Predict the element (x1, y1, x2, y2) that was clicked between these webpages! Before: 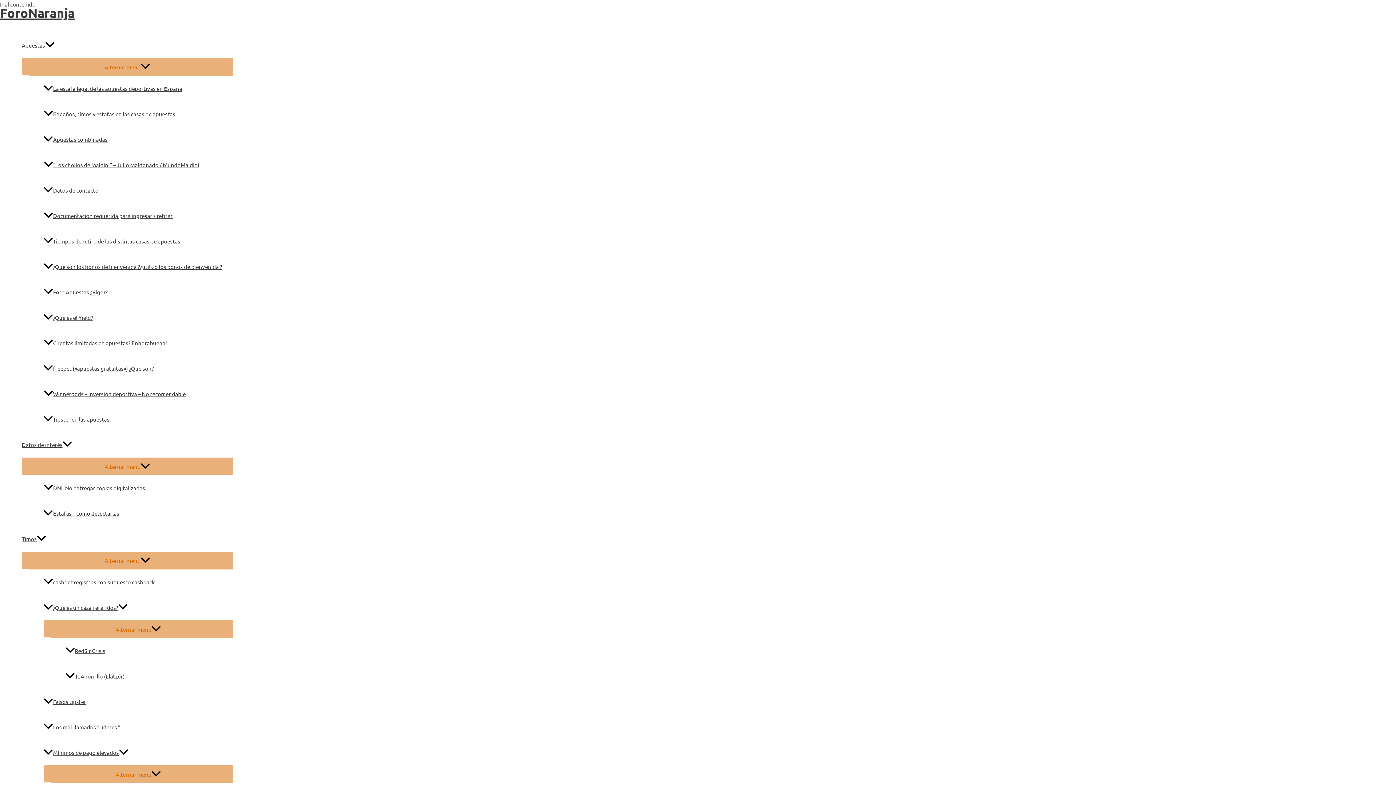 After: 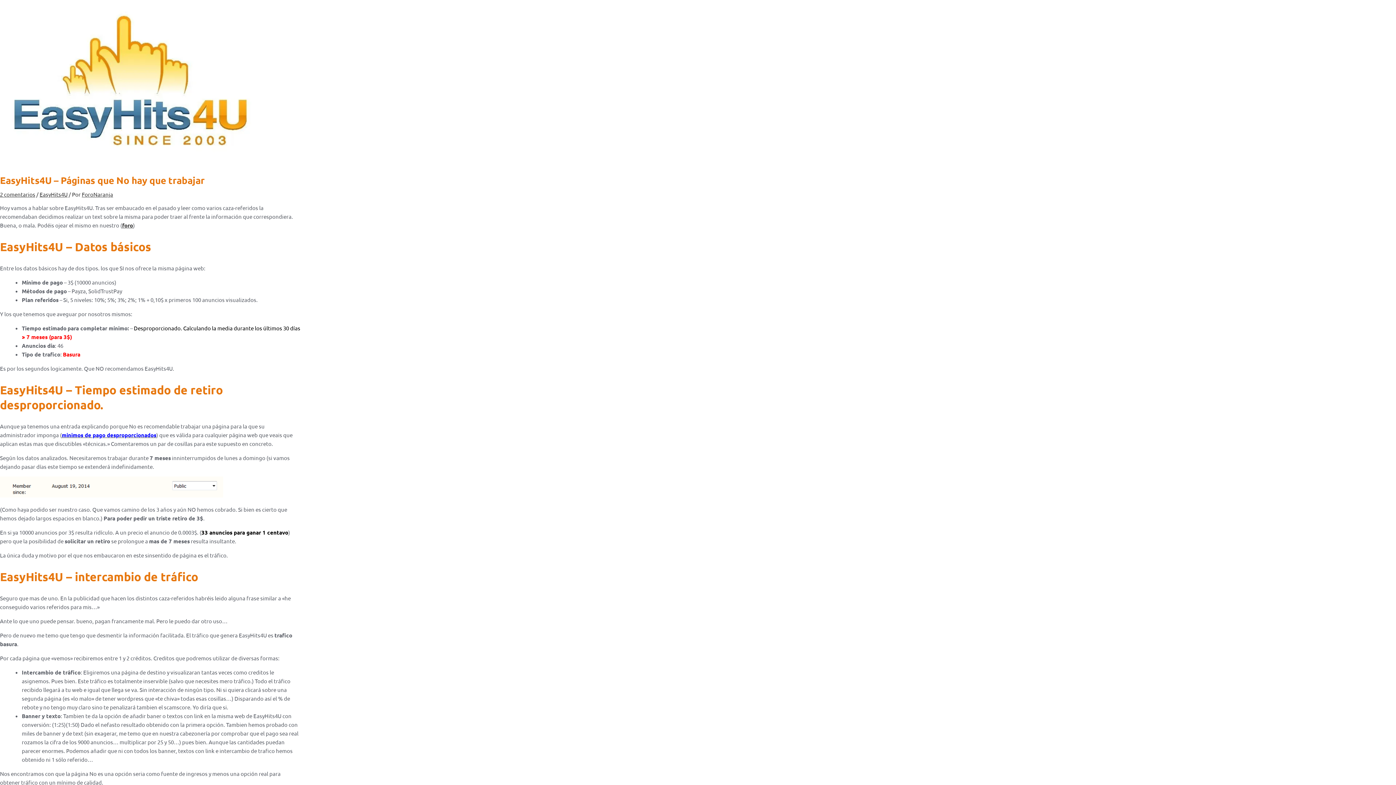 Action: label: Ir al contenido bbox: (0, 0, 35, 7)